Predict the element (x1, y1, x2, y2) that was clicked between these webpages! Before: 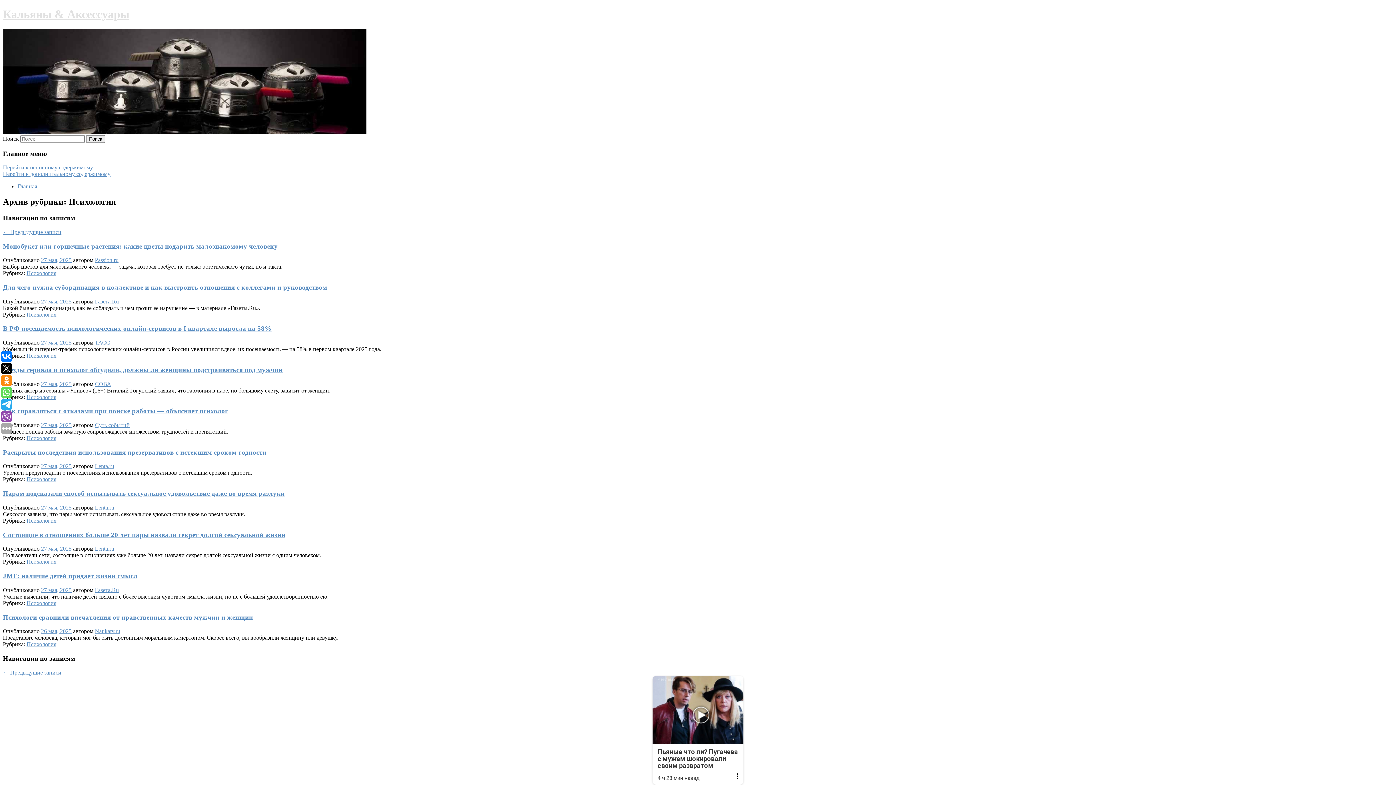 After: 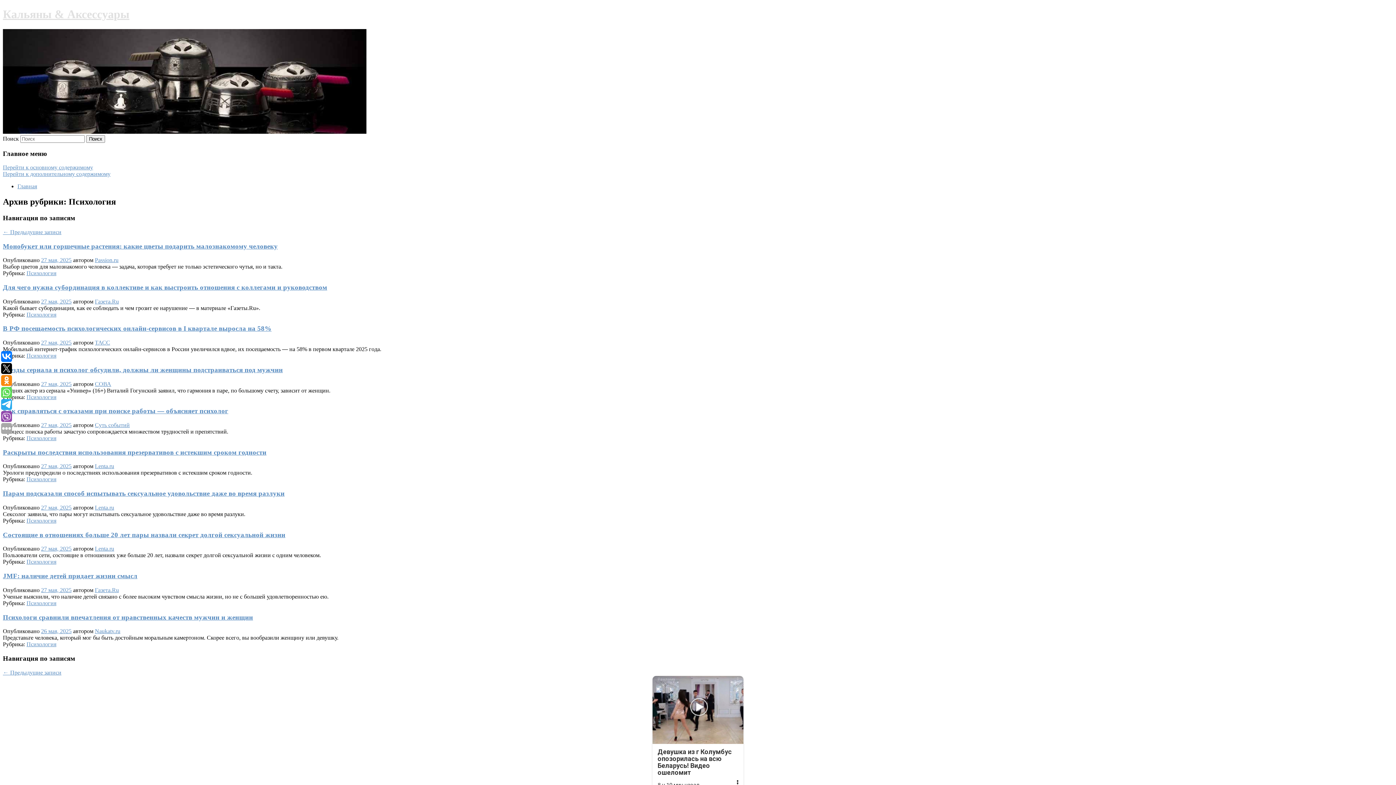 Action: bbox: (26, 559, 56, 565) label: Психология